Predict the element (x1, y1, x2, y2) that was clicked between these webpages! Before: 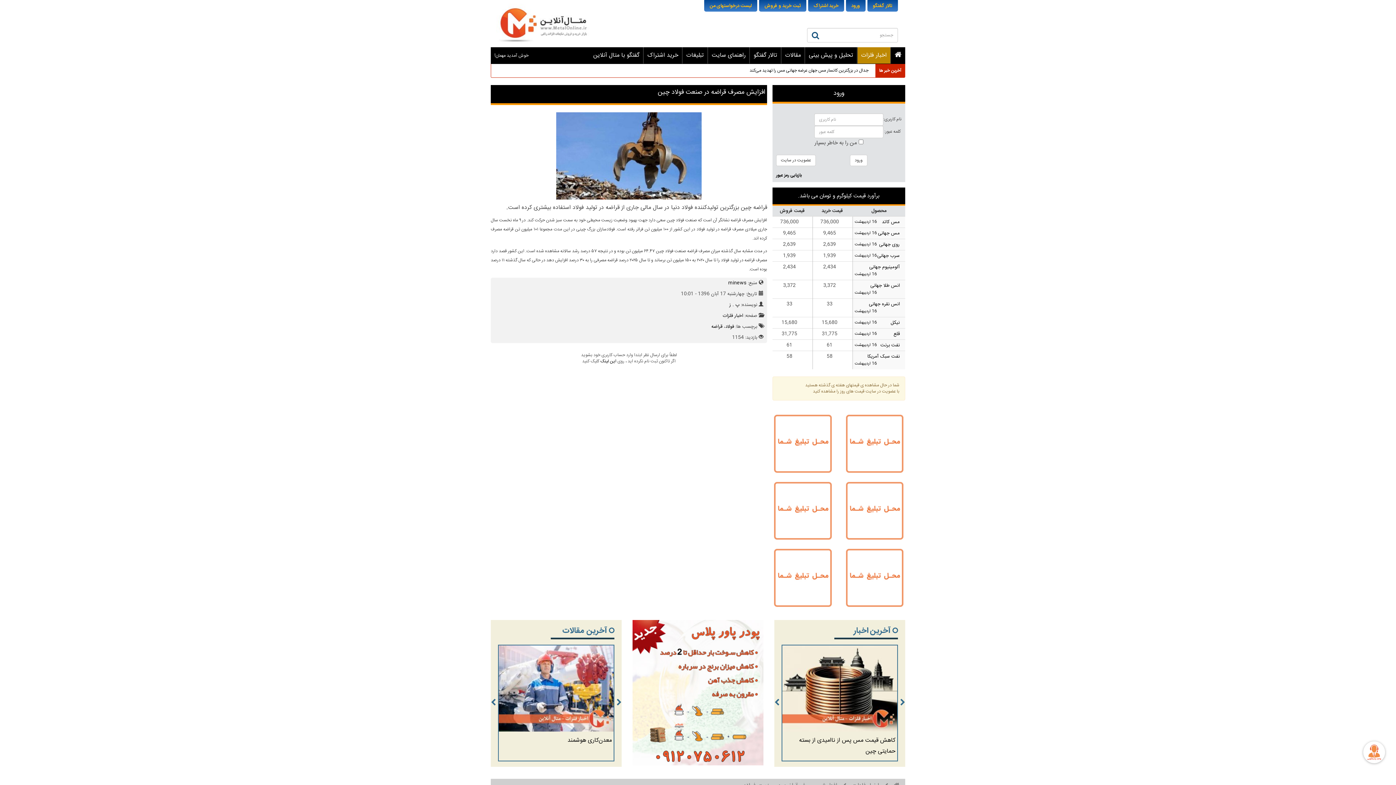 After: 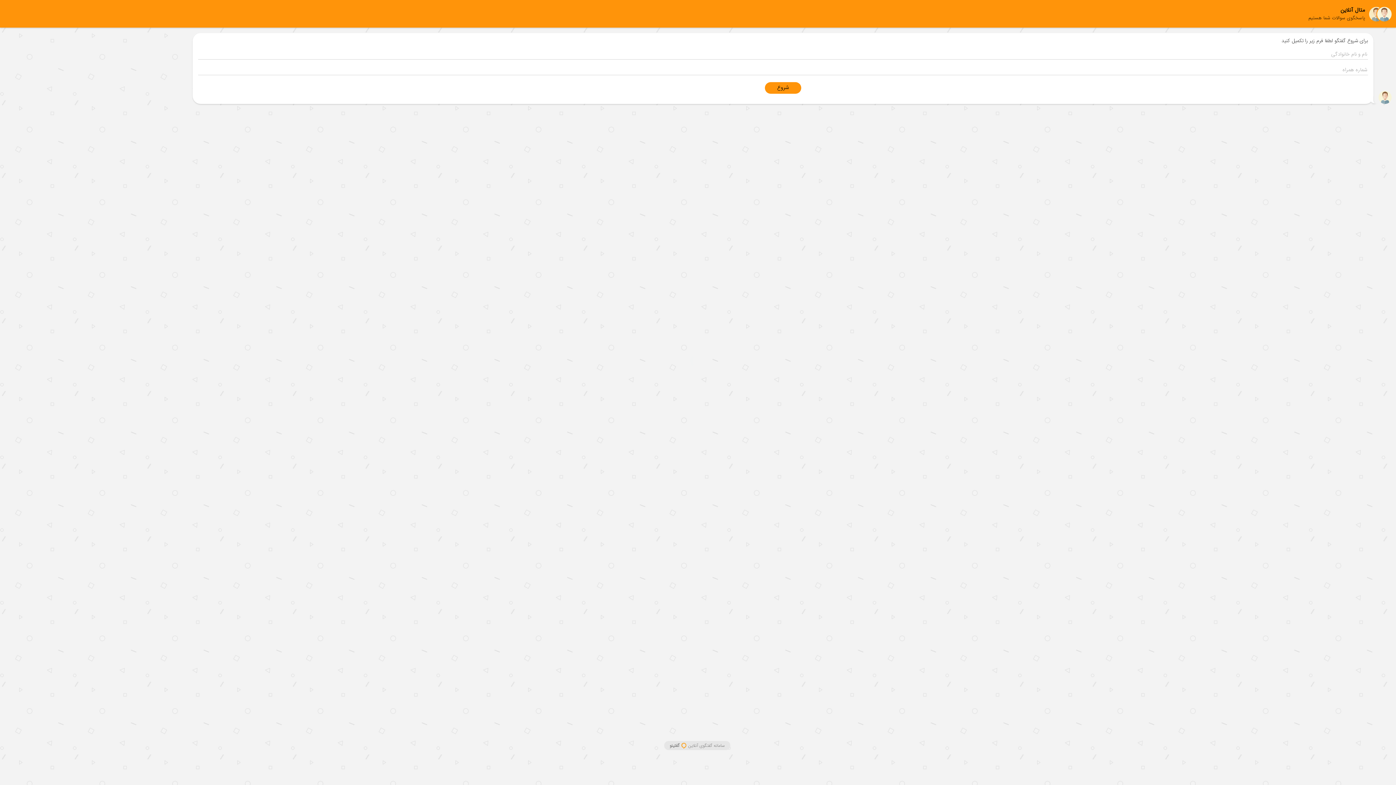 Action: bbox: (589, 47, 643, 63) label: گفتگو با متال آنلاین